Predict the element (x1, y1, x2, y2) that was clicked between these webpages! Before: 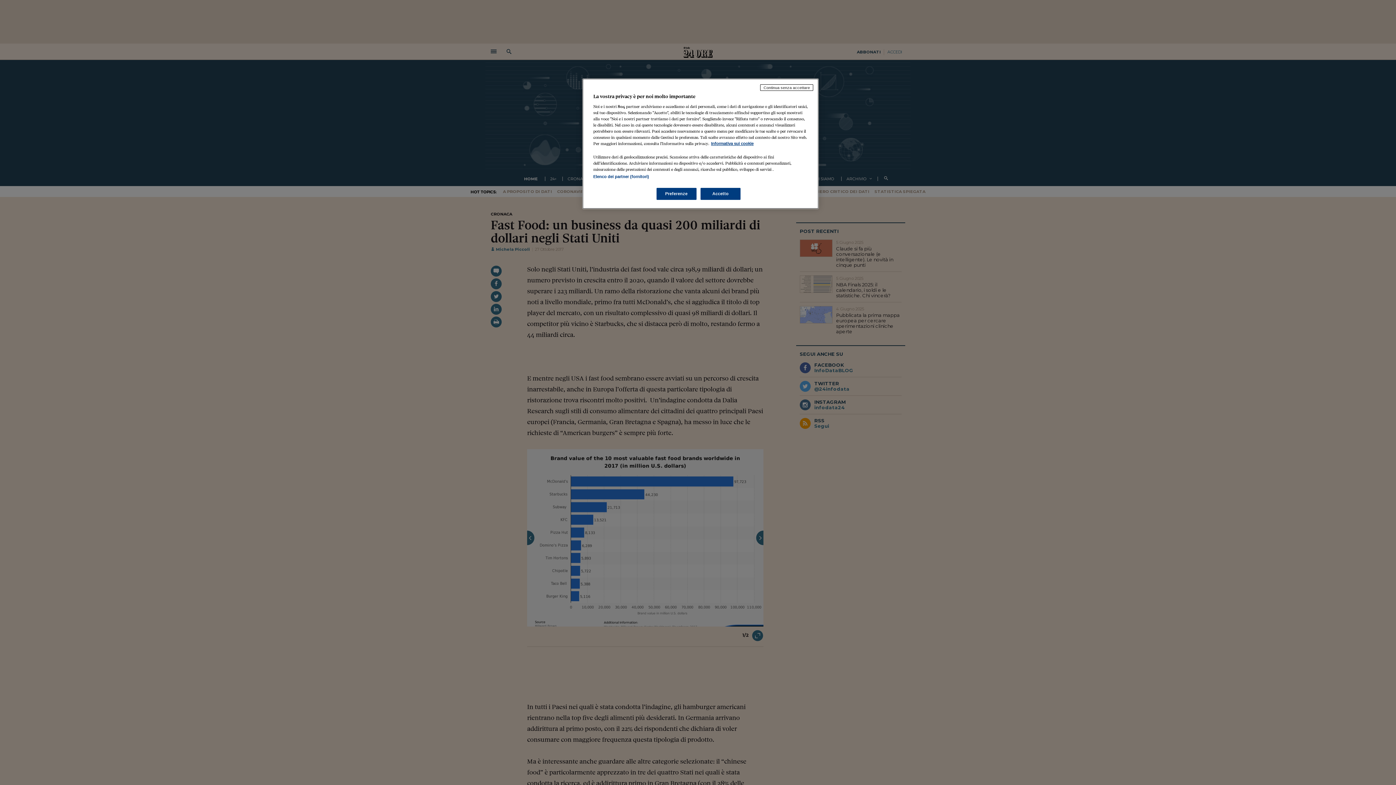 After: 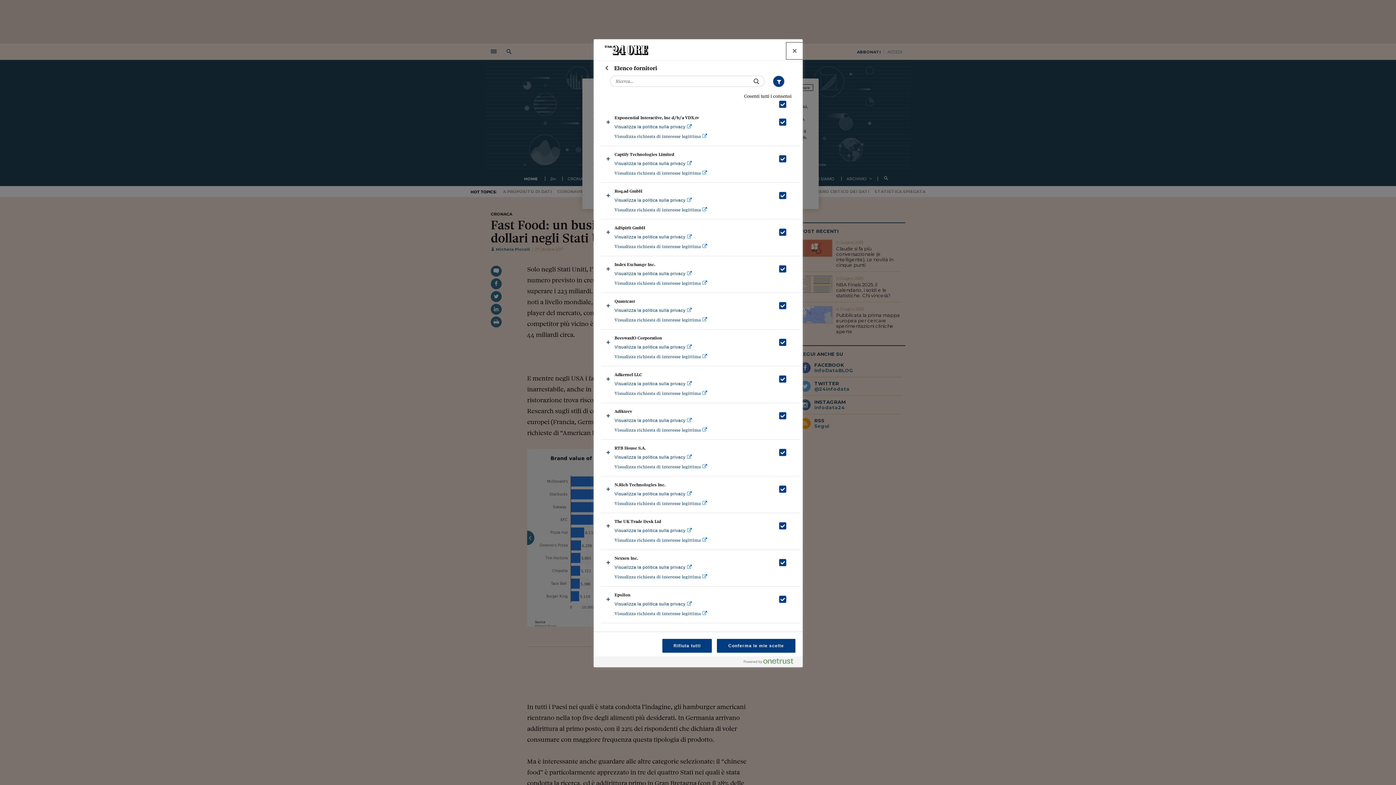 Action: label: Elenco dei partner (fornitori) bbox: (593, 174, 649, 178)